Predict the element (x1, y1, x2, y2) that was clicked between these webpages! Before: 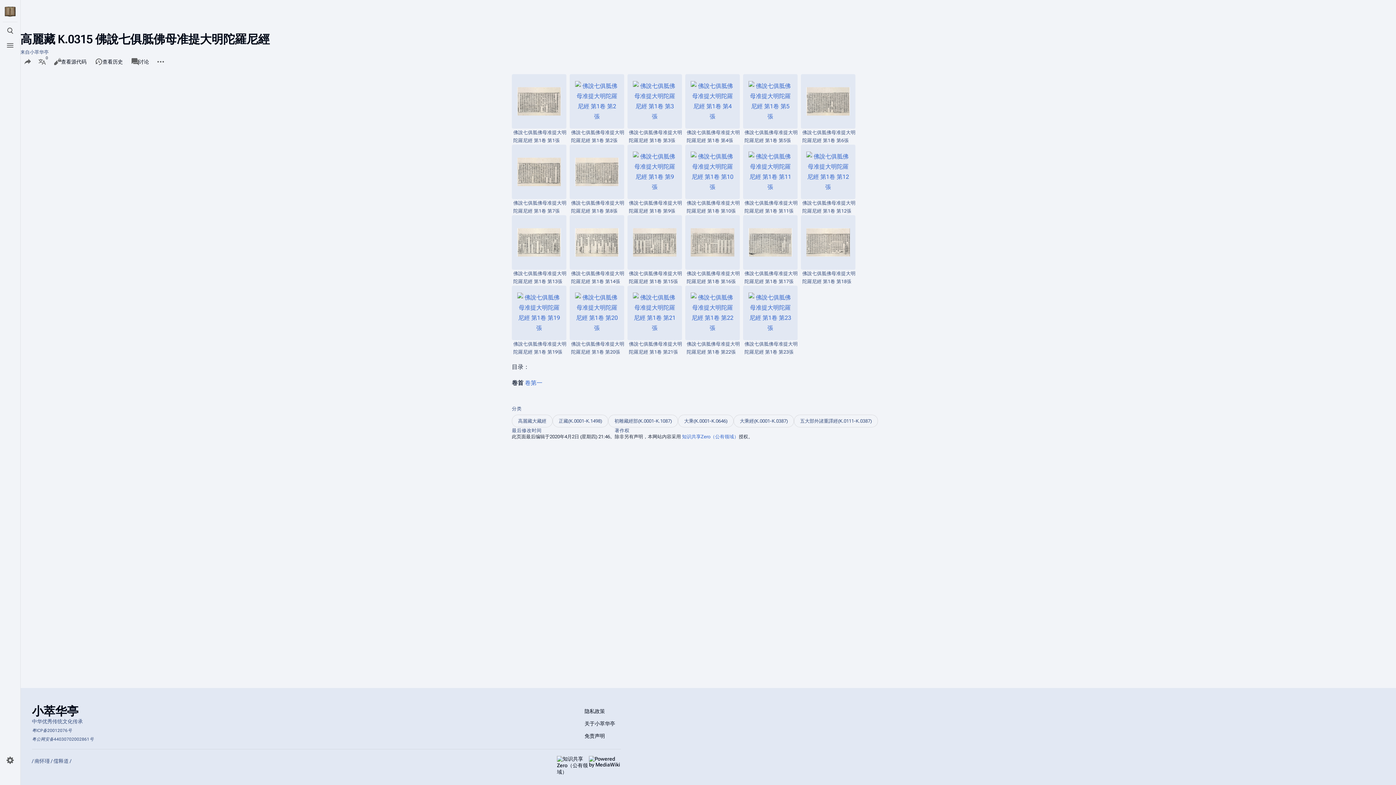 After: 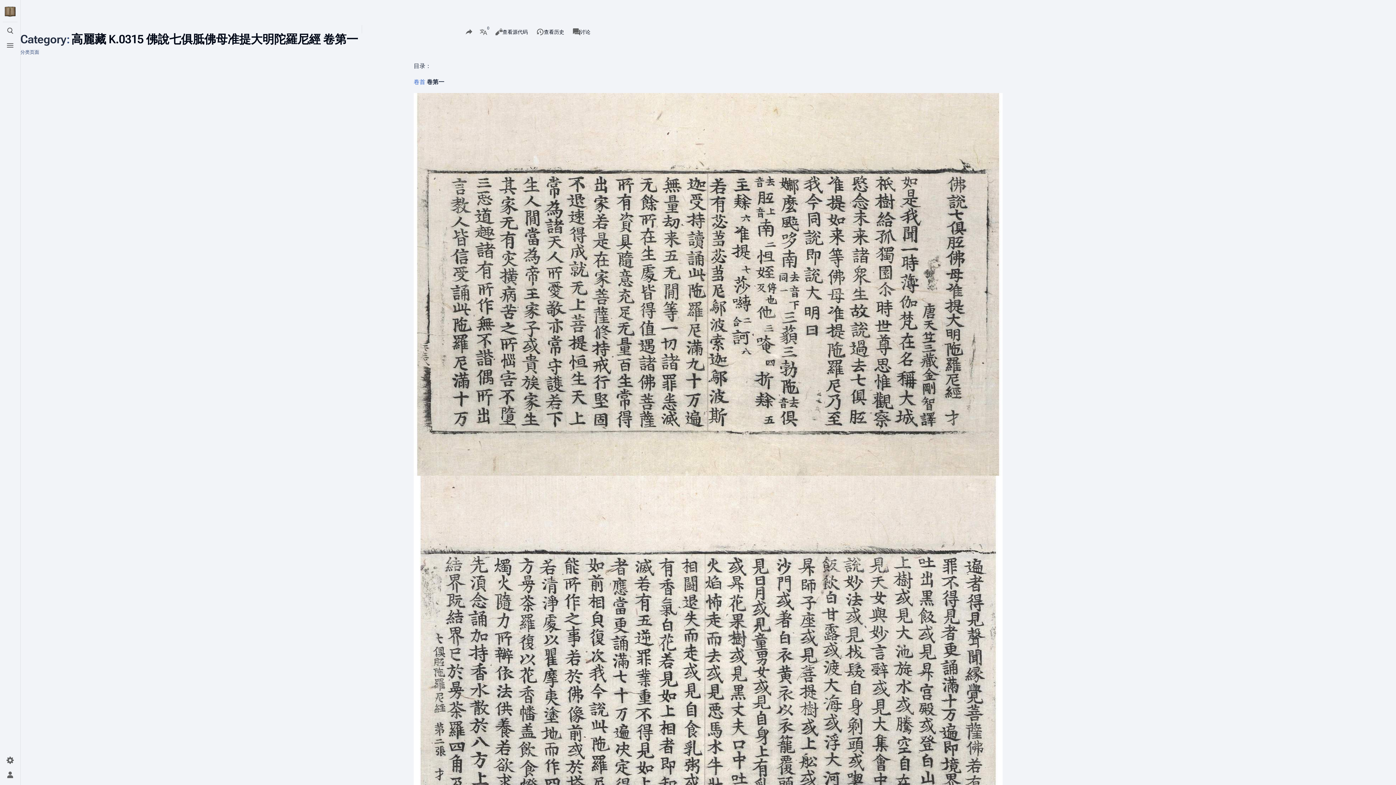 Action: label: 卷第一 bbox: (525, 379, 542, 386)